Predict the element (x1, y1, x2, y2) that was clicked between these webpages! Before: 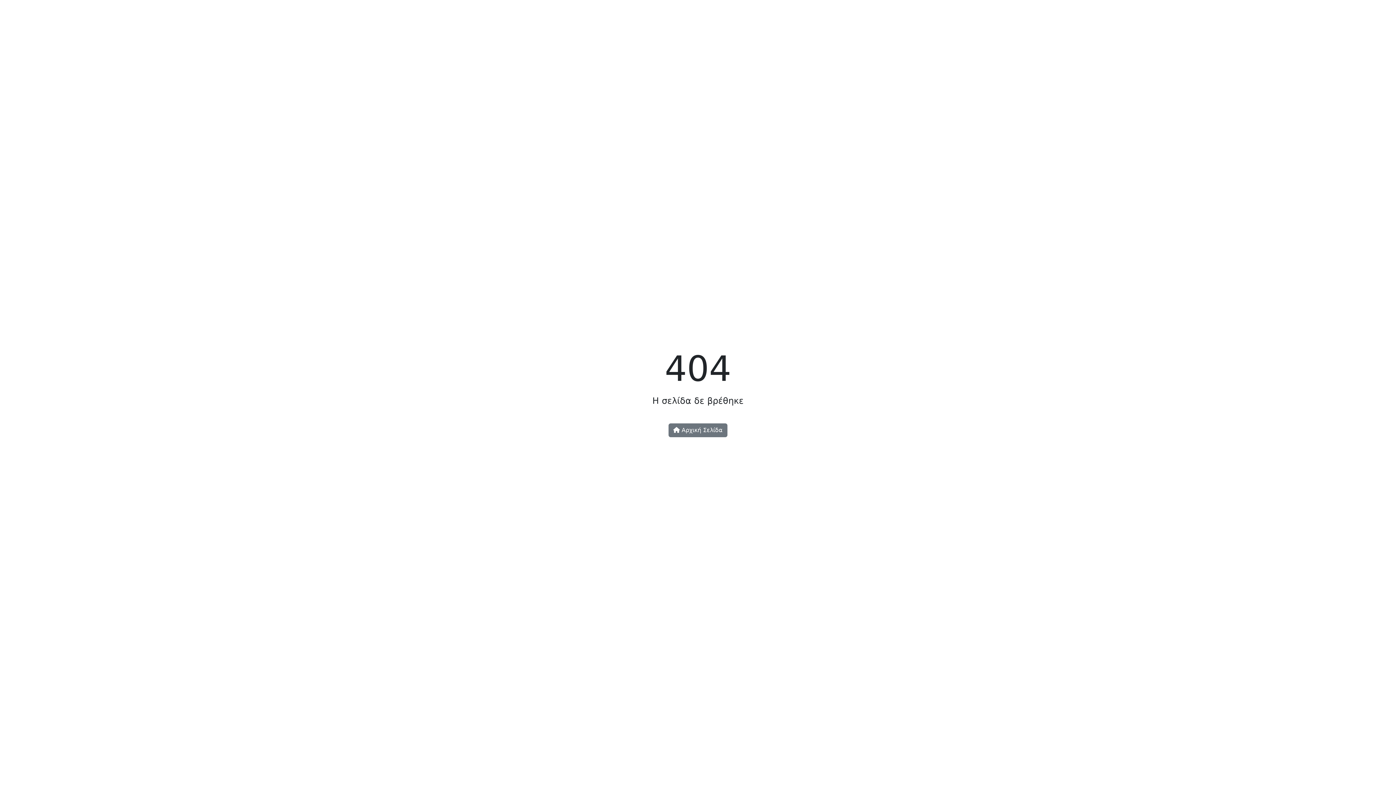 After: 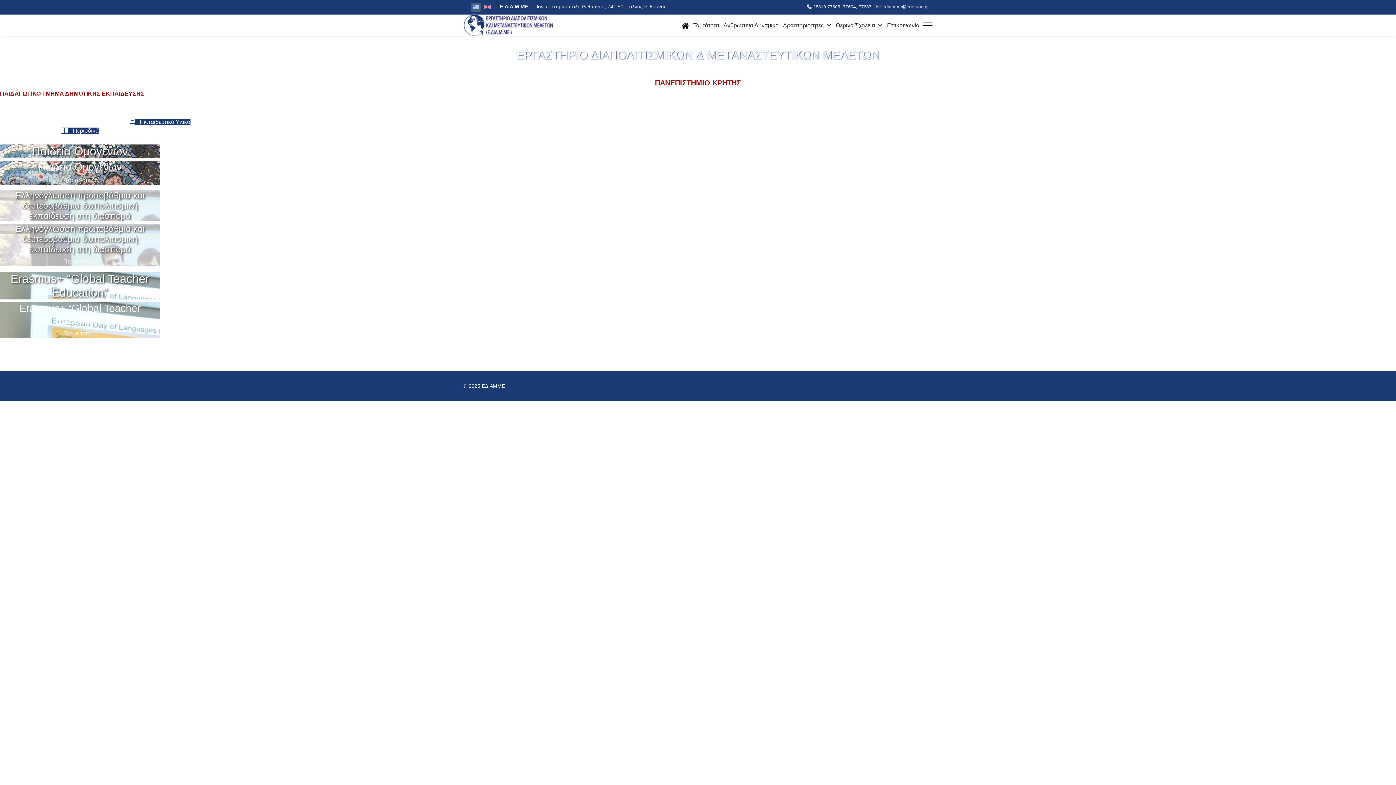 Action: label:  Αρχική Σελίδα bbox: (668, 423, 727, 437)